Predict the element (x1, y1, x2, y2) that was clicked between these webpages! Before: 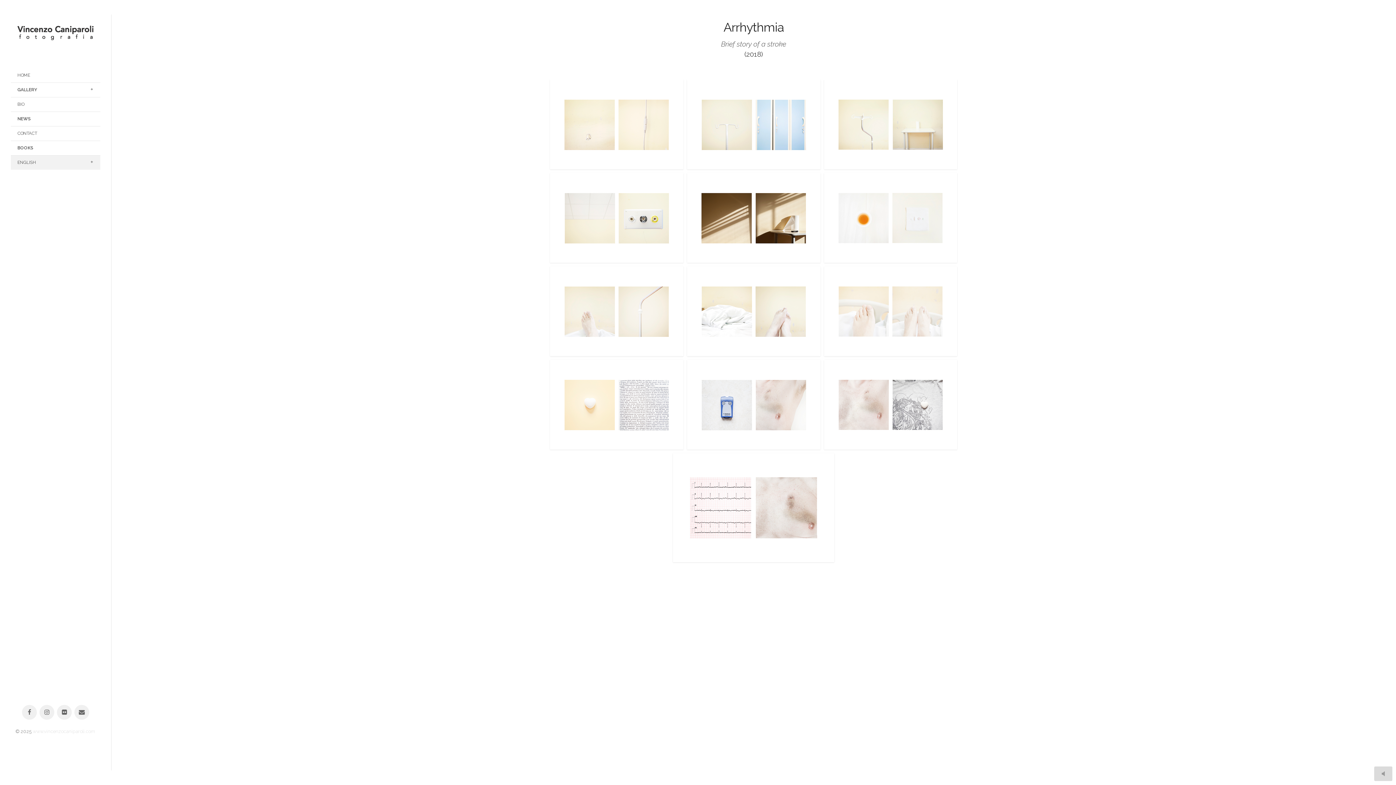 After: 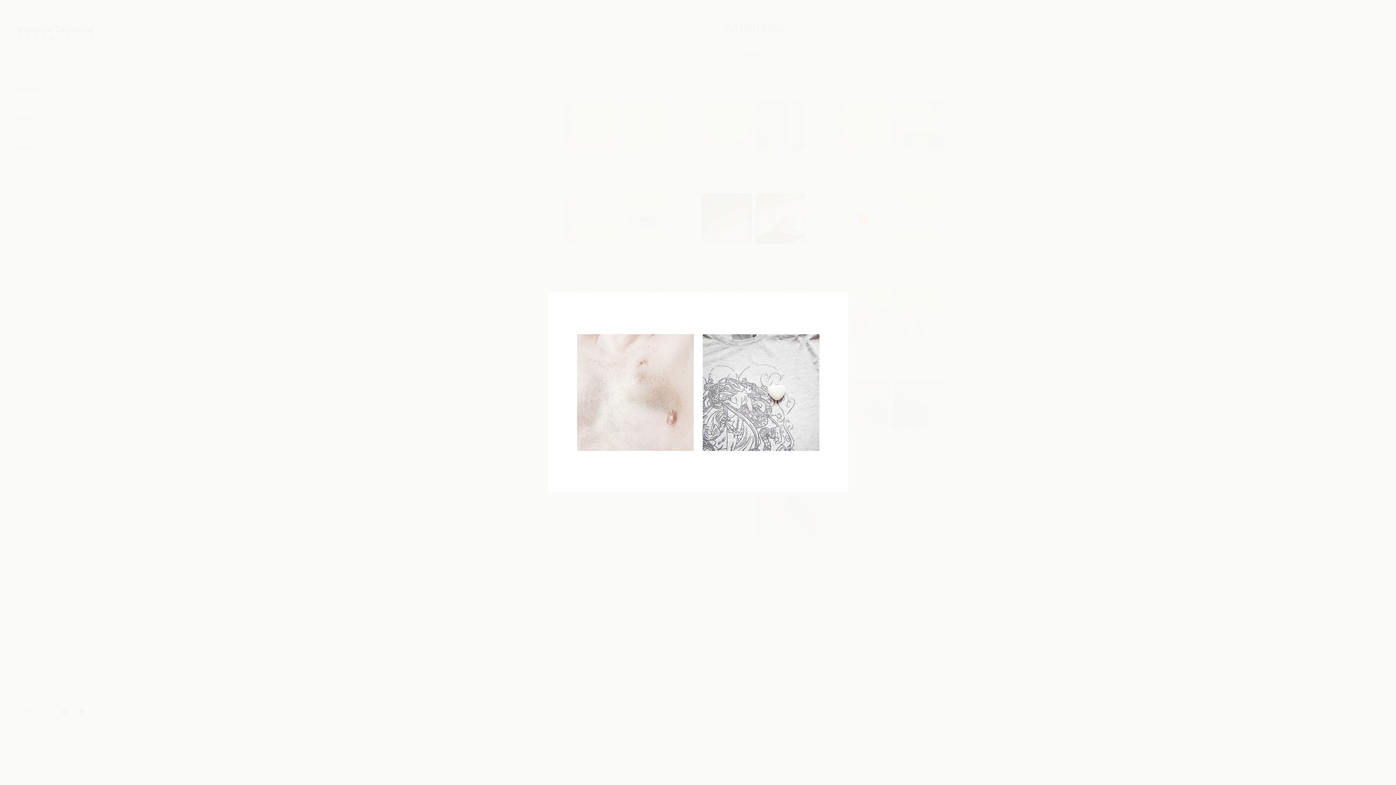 Action: bbox: (824, 360, 957, 449)